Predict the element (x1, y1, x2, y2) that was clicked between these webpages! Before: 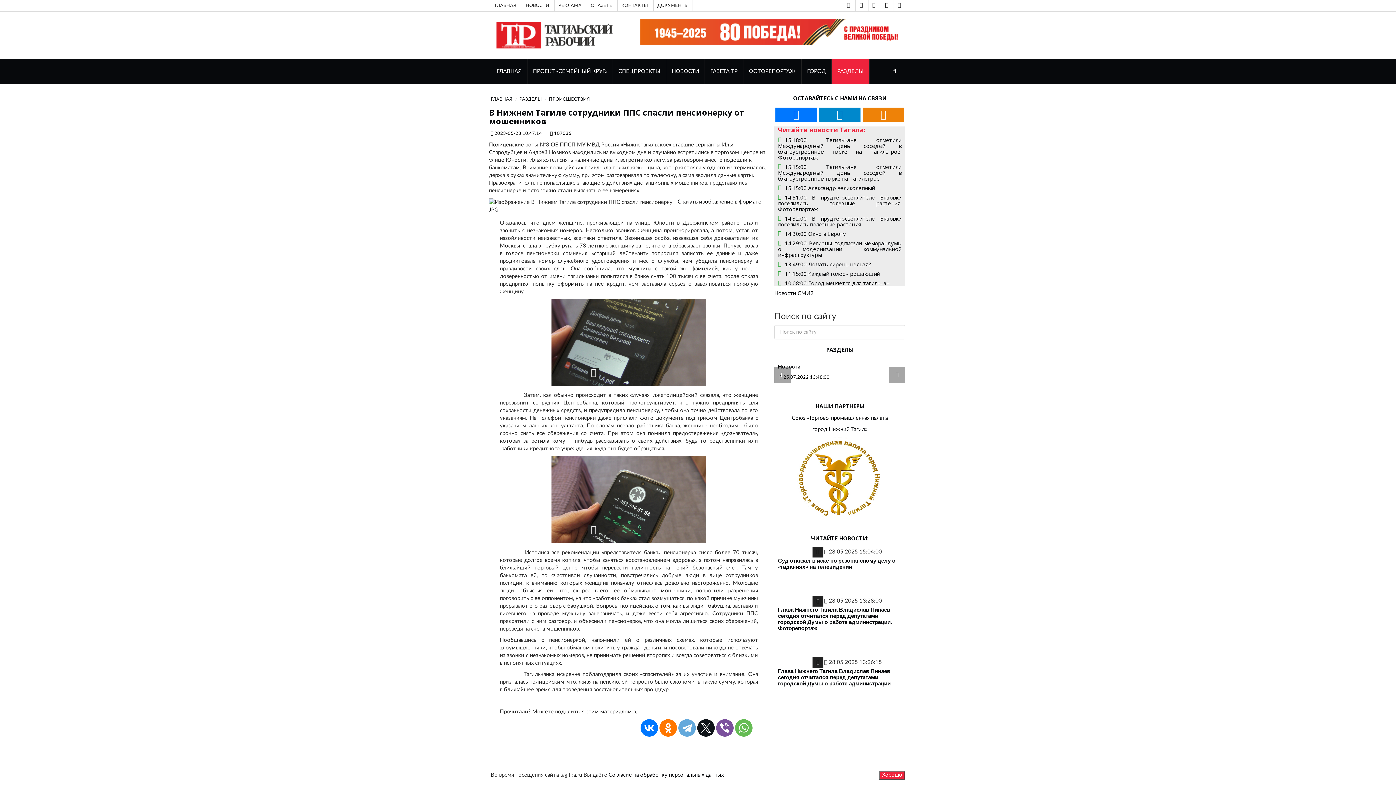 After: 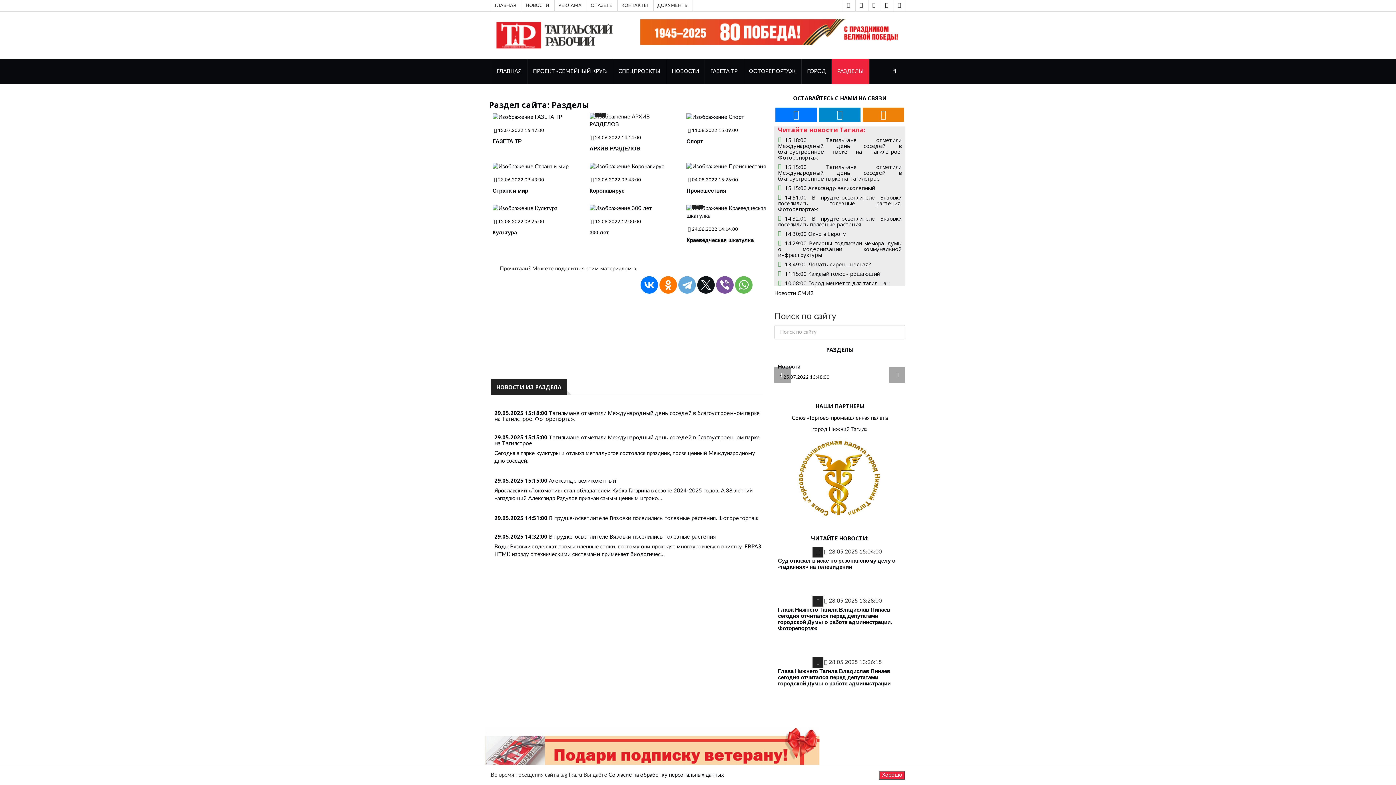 Action: label: РАЗДЕЛЫ bbox: (832, 58, 869, 84)